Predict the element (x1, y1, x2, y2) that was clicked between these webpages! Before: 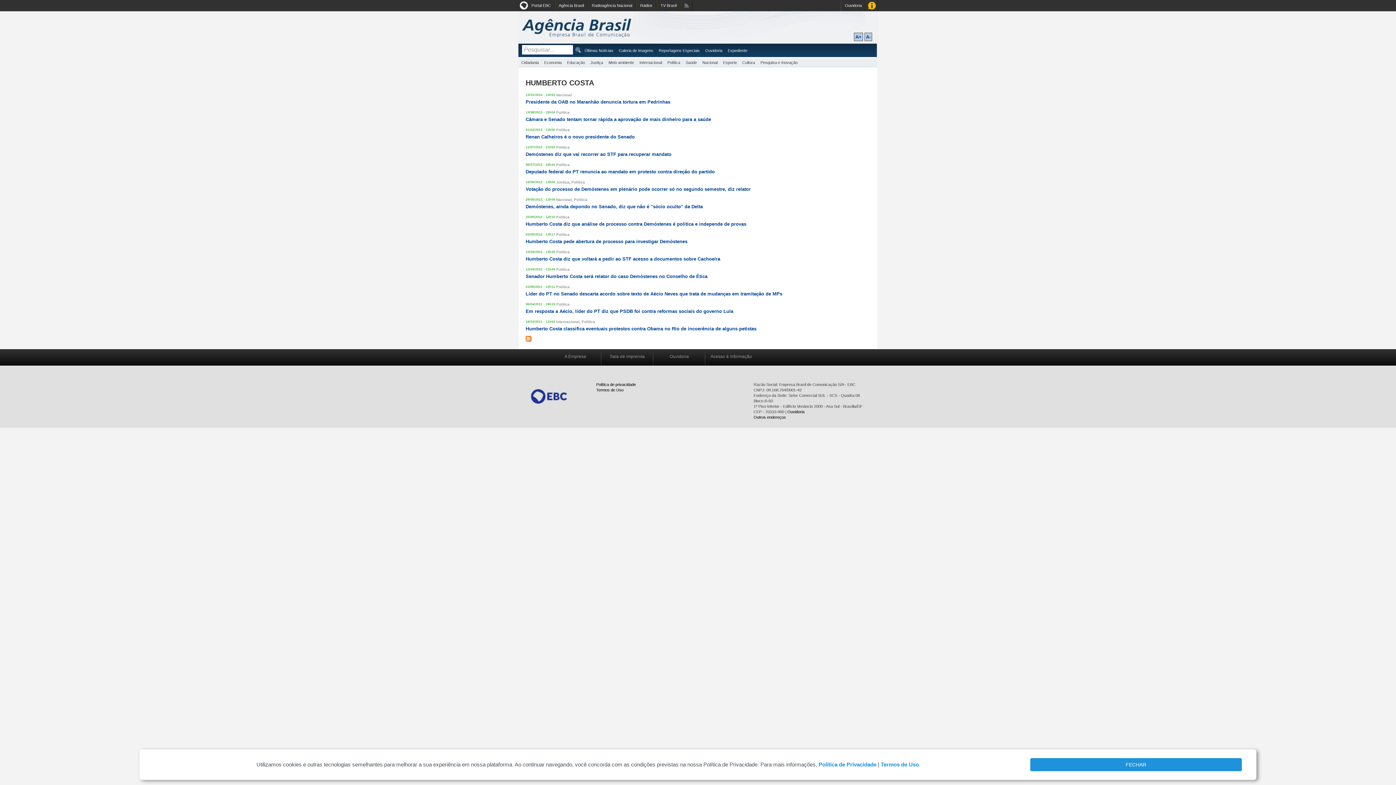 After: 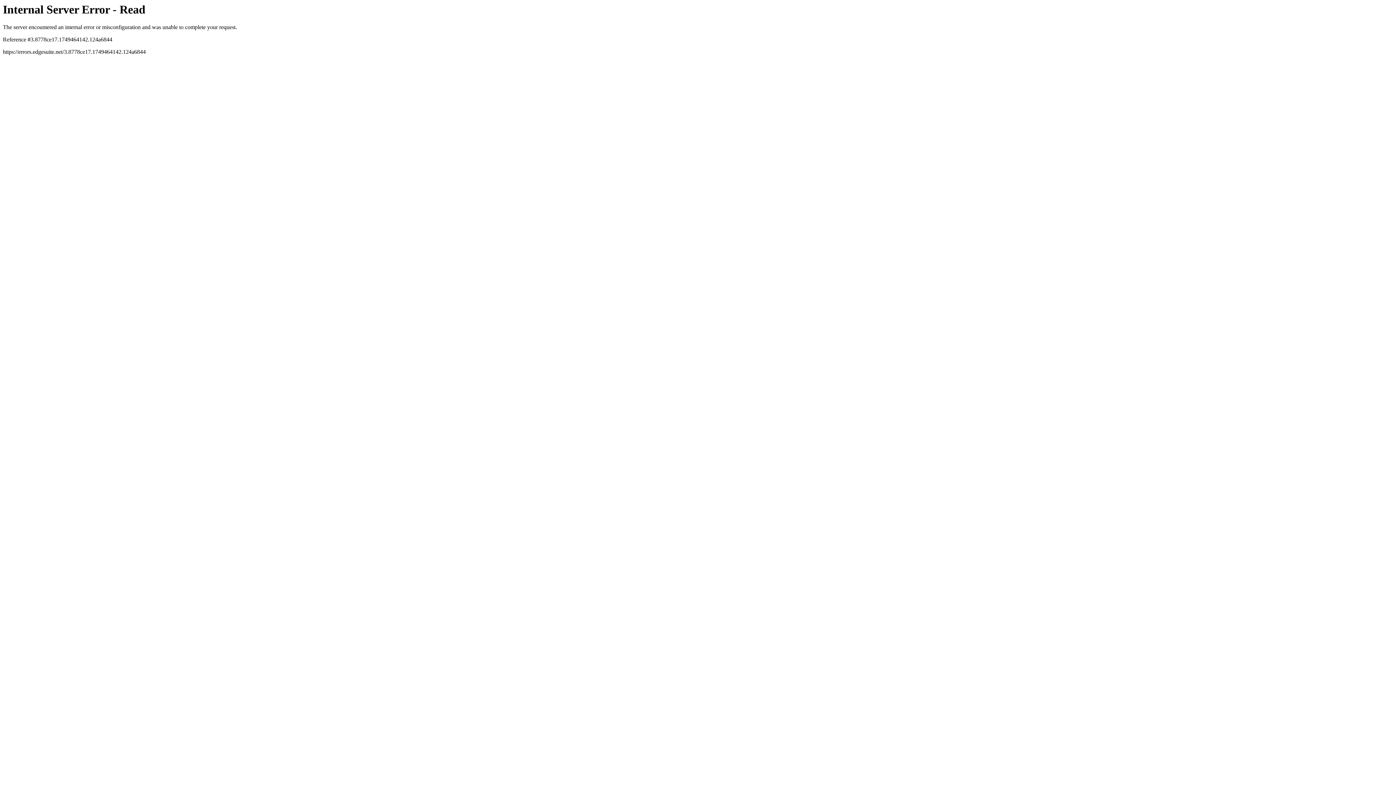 Action: label: Política de privacidade bbox: (596, 382, 636, 386)